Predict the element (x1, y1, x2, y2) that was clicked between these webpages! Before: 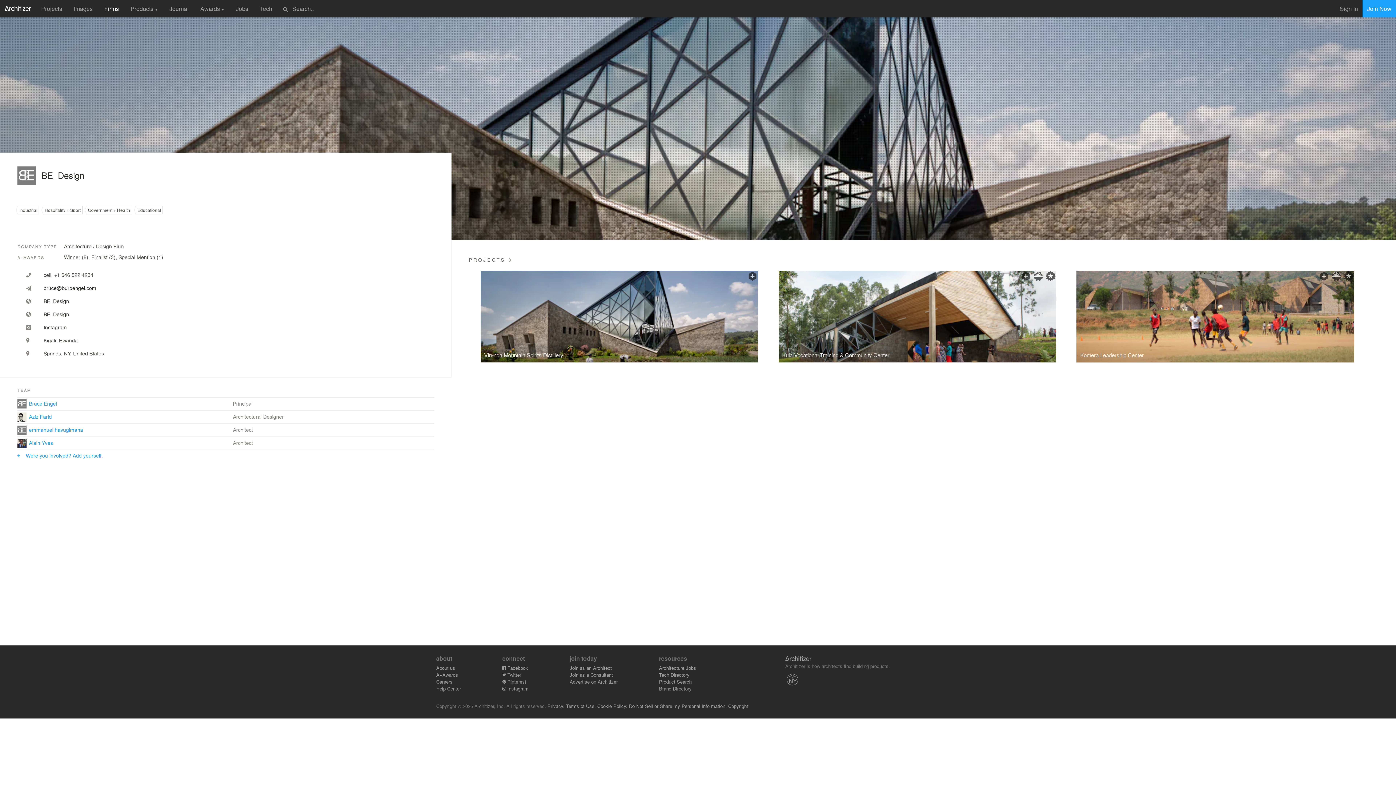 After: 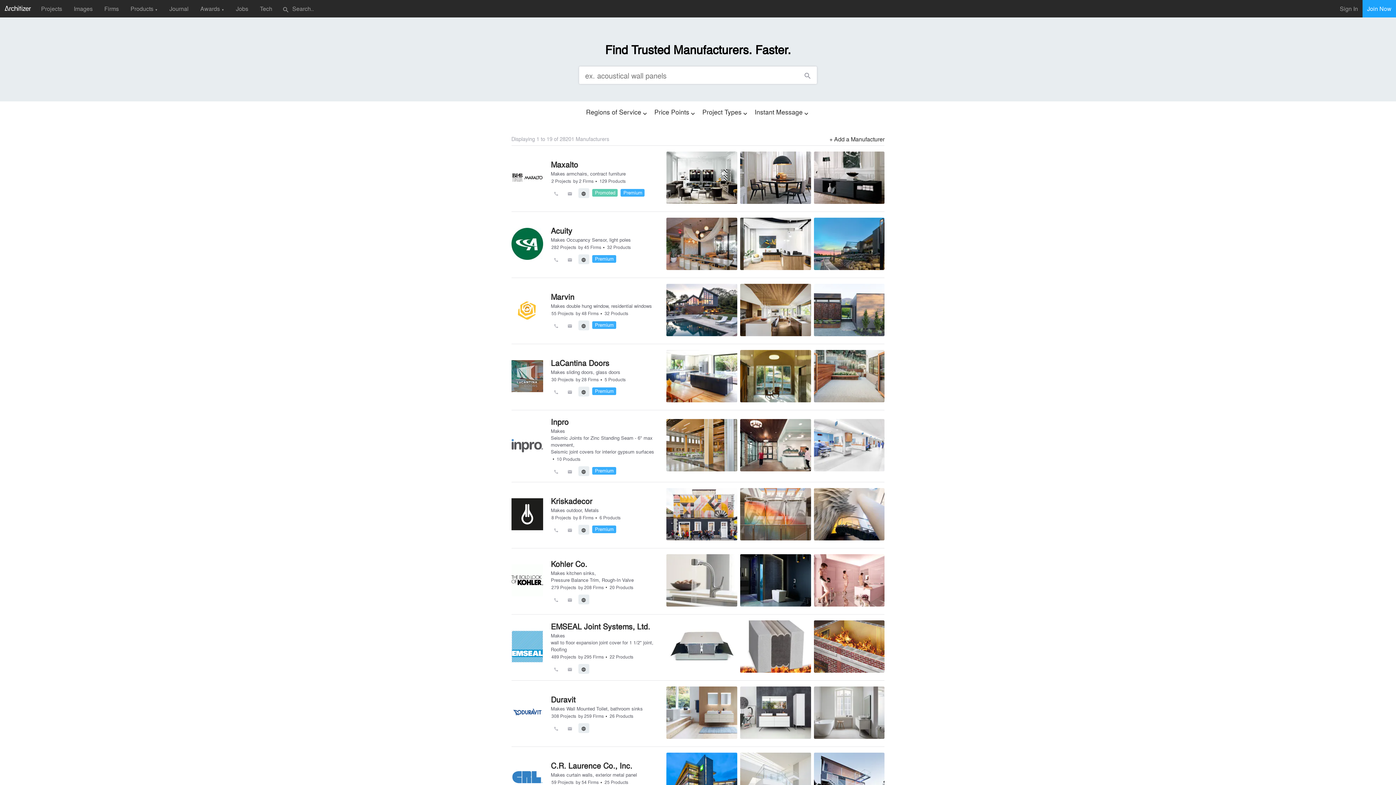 Action: label: Brand Directory bbox: (659, 685, 691, 692)